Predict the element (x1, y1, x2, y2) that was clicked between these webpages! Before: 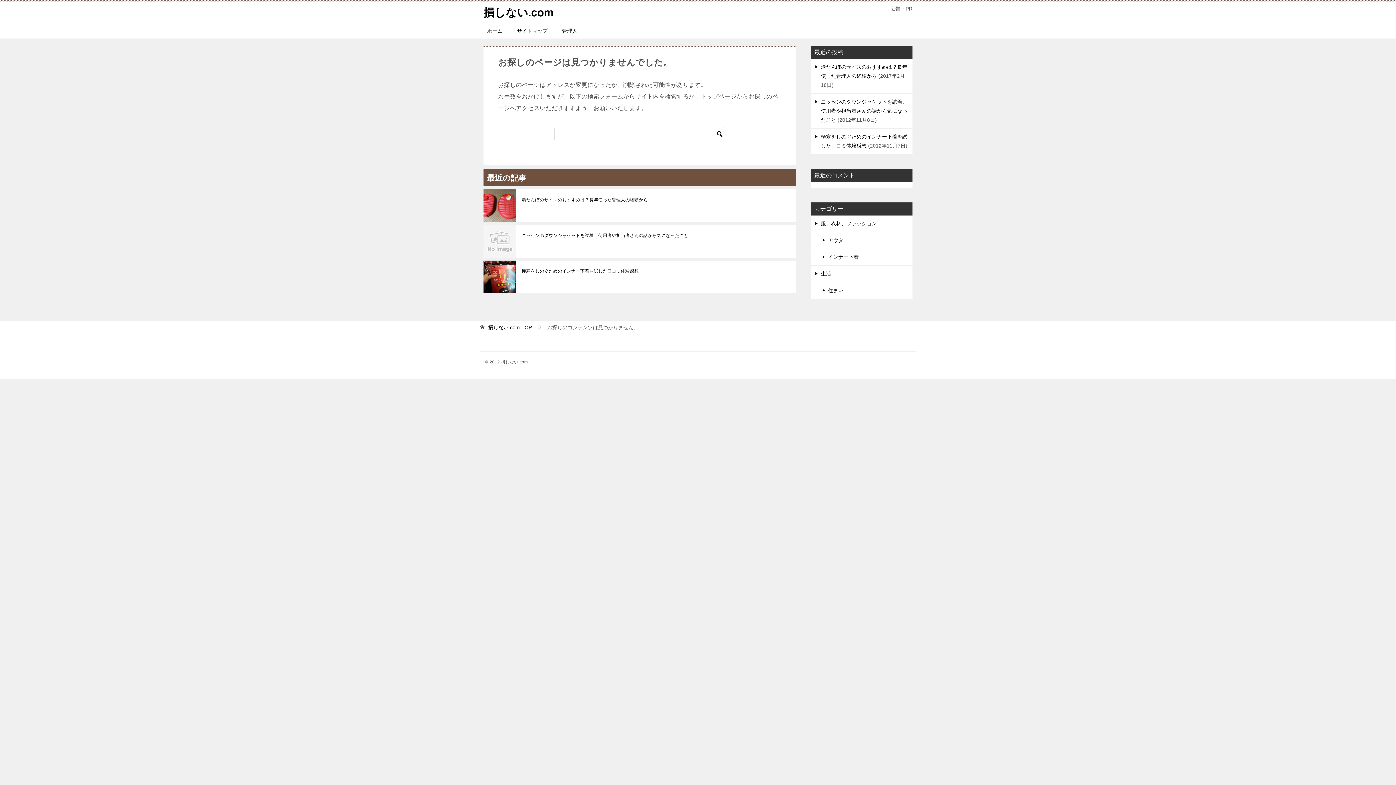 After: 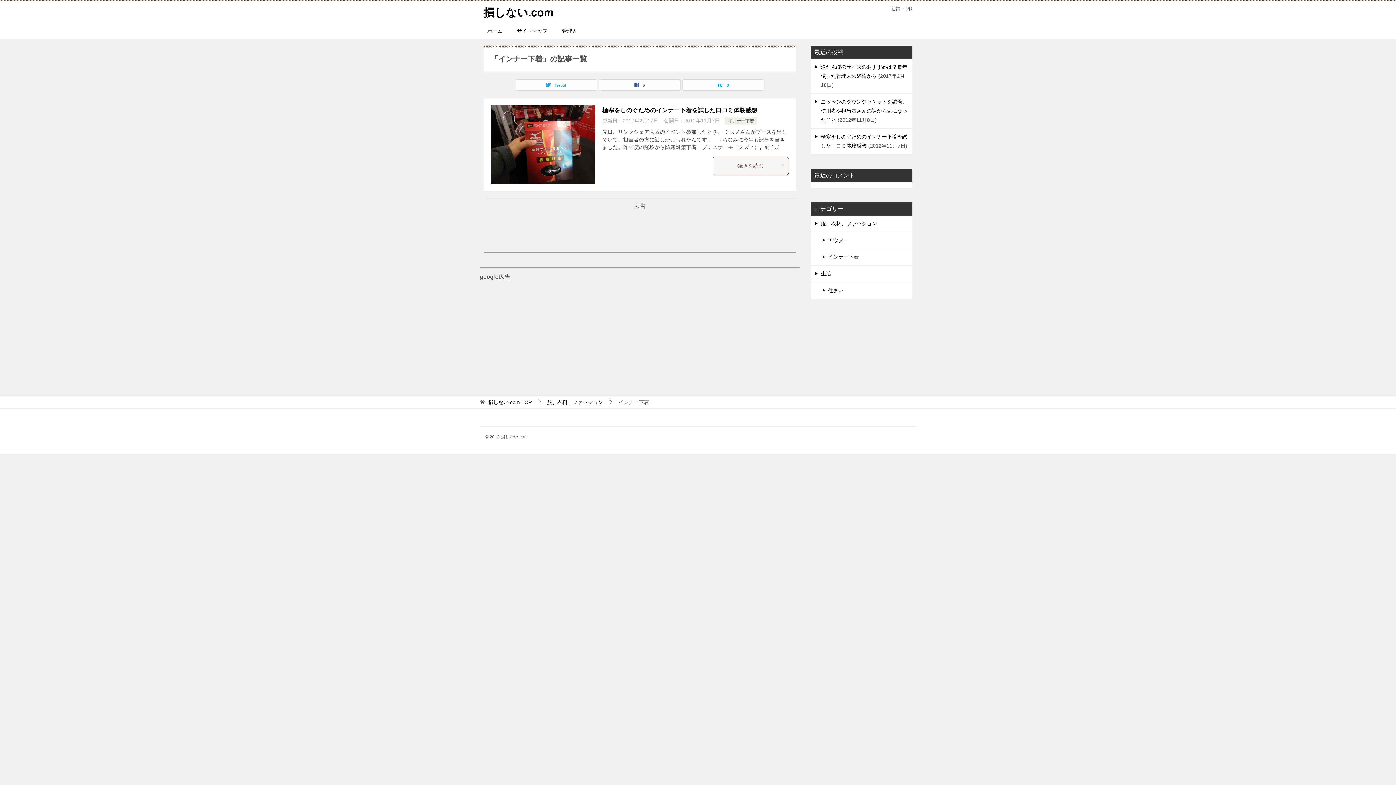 Action: bbox: (810, 249, 912, 265) label: インナー下着